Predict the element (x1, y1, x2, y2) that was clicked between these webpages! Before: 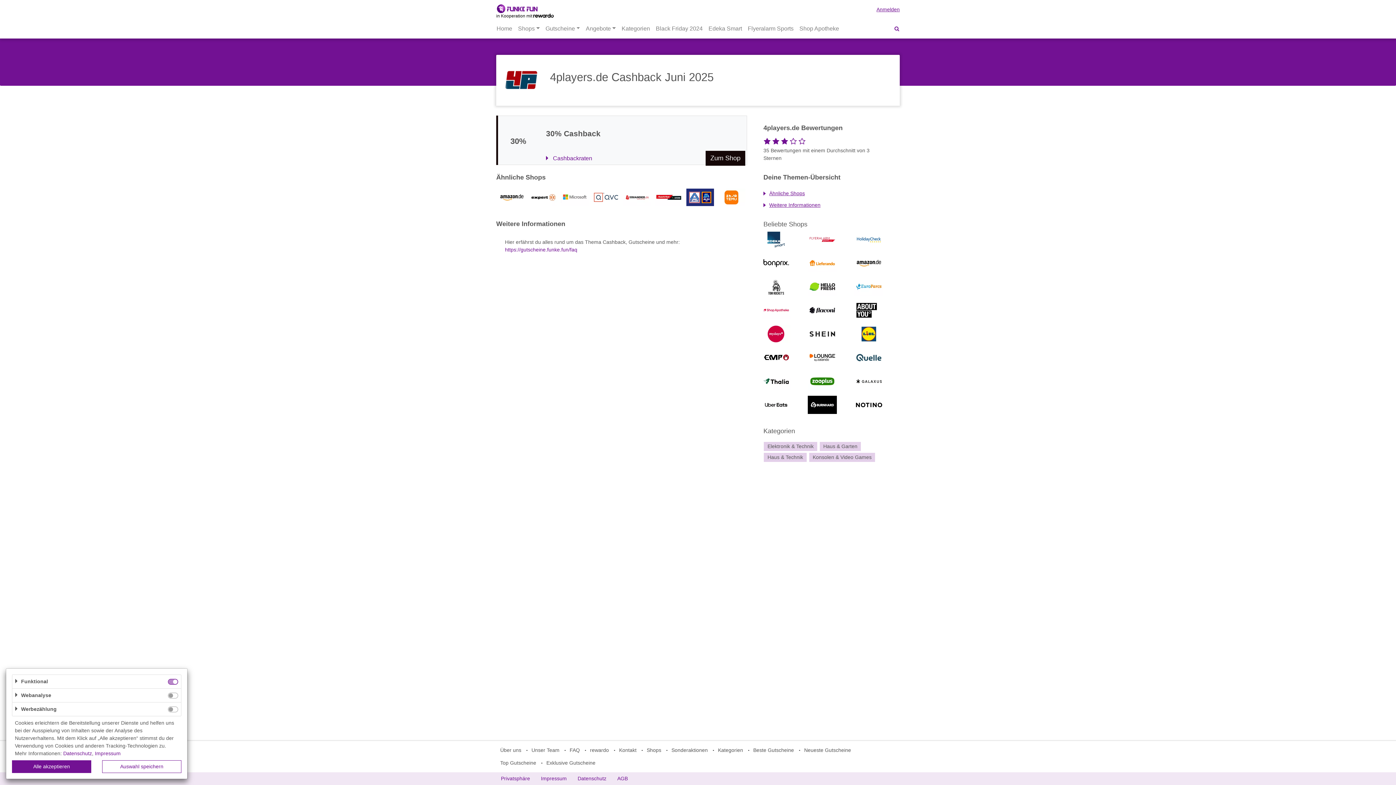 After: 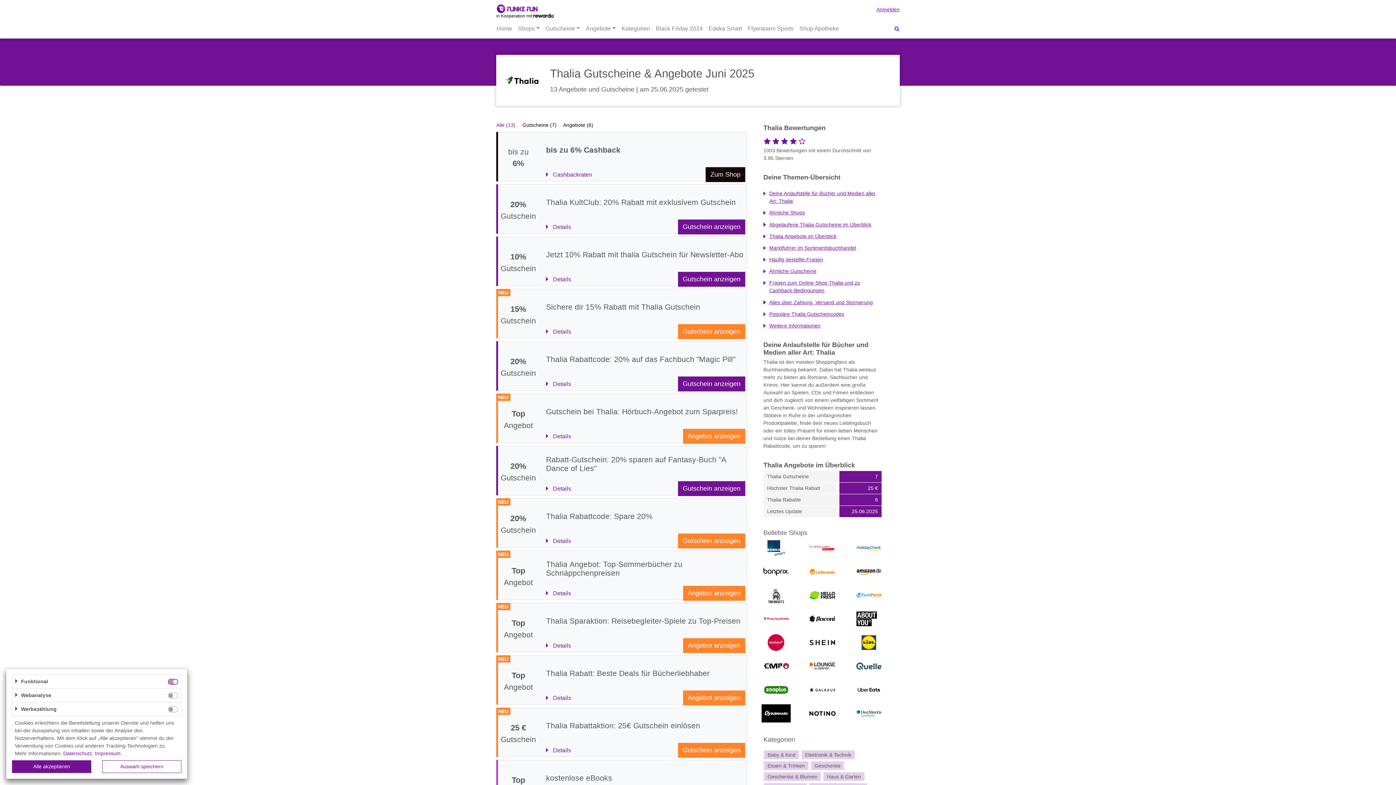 Action: bbox: (761, 372, 803, 390)